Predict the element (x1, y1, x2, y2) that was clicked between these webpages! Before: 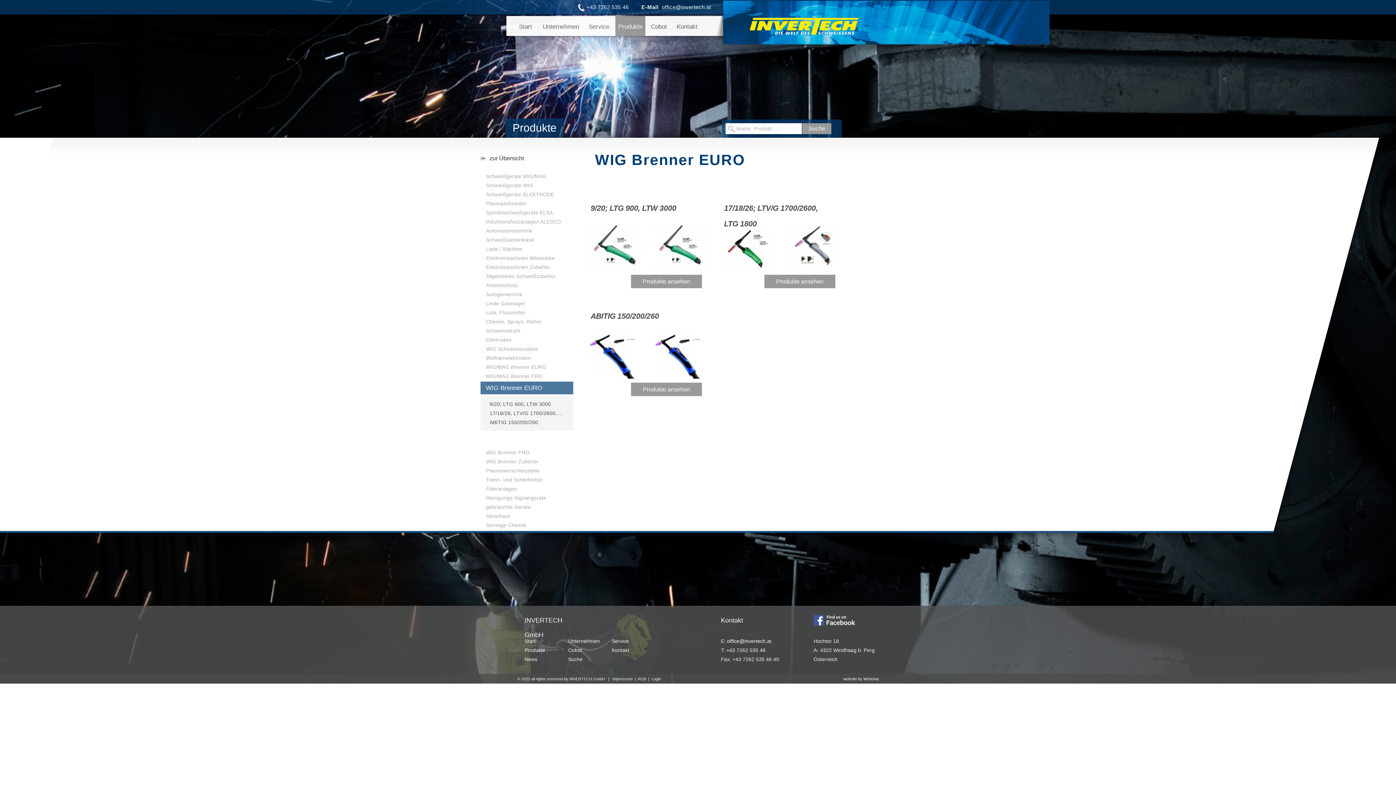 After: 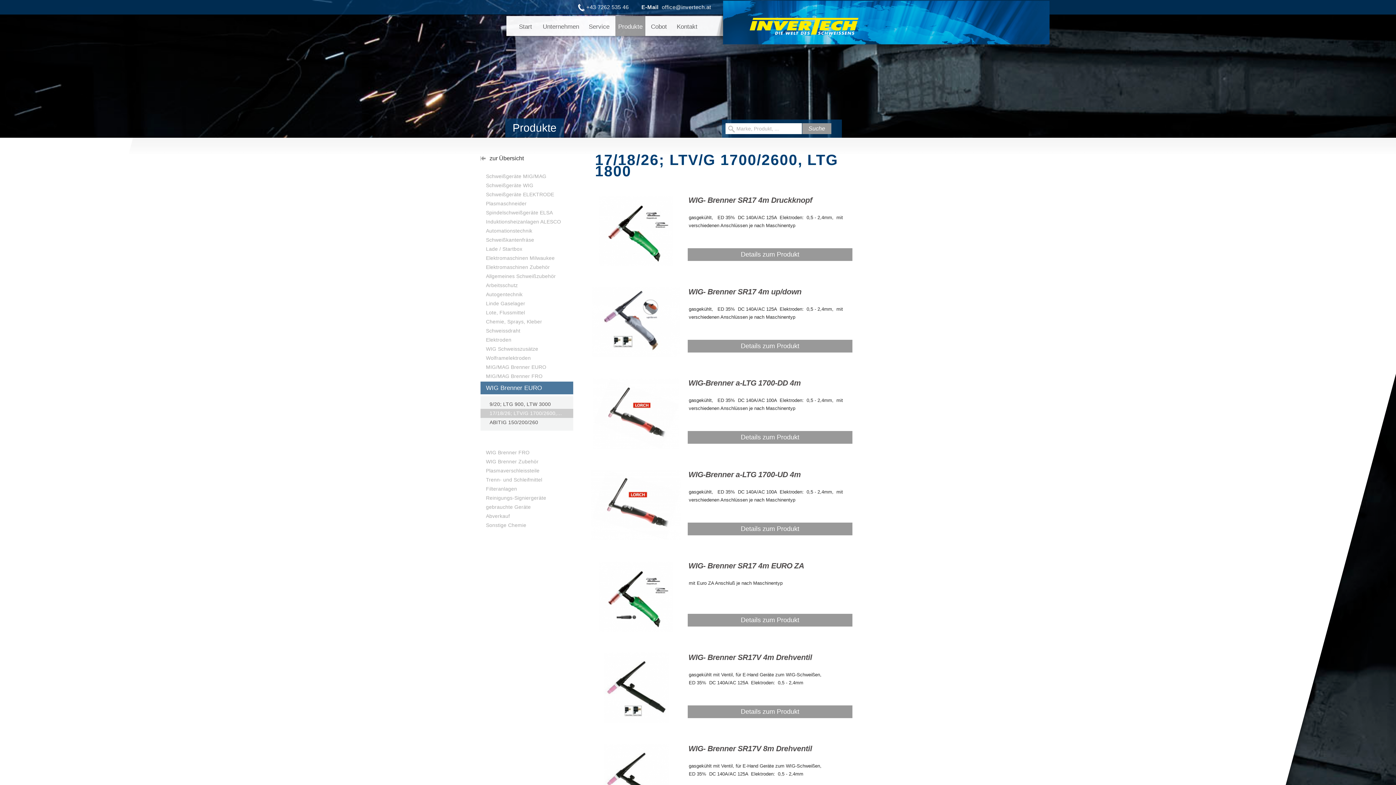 Action: bbox: (480, 409, 573, 418) label: 17/18/26; LTV/G 1700/2600,…